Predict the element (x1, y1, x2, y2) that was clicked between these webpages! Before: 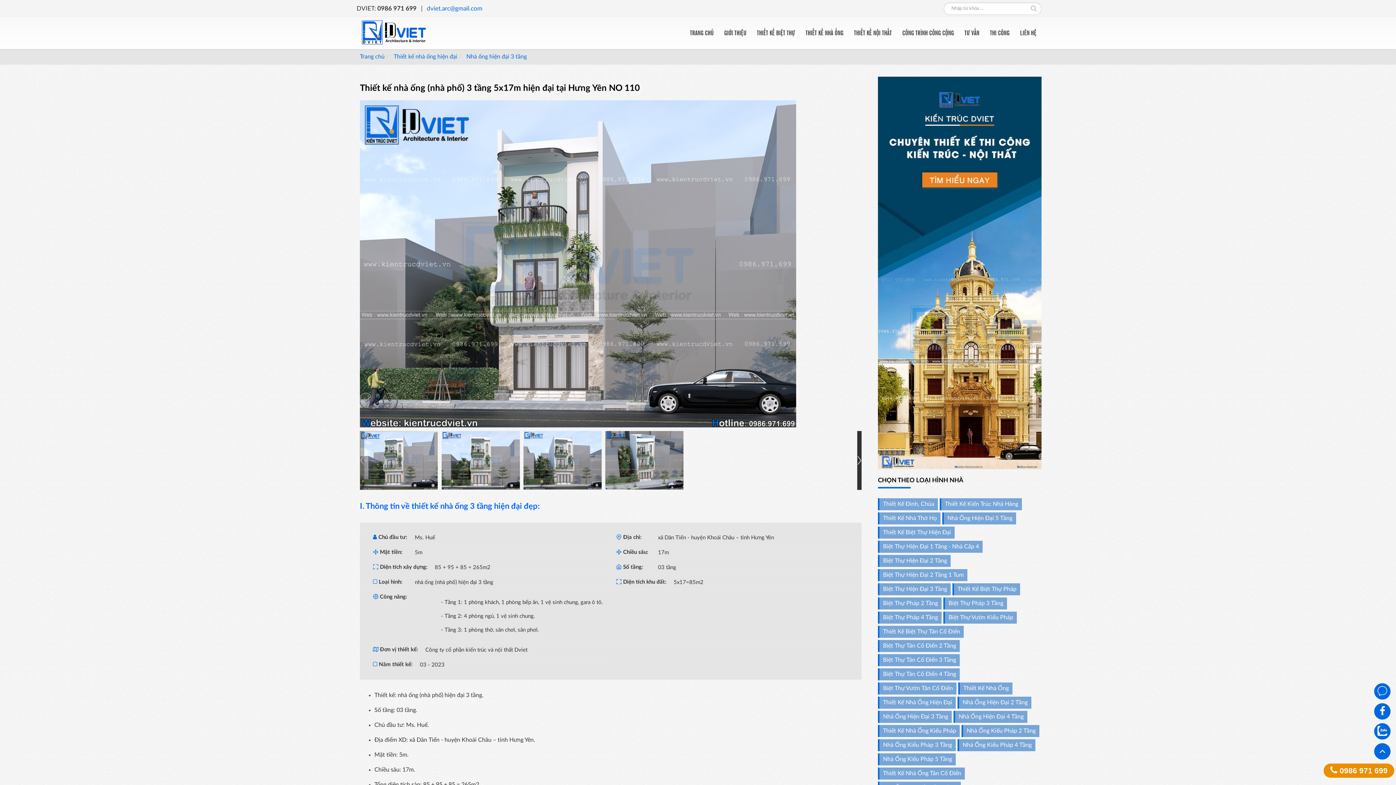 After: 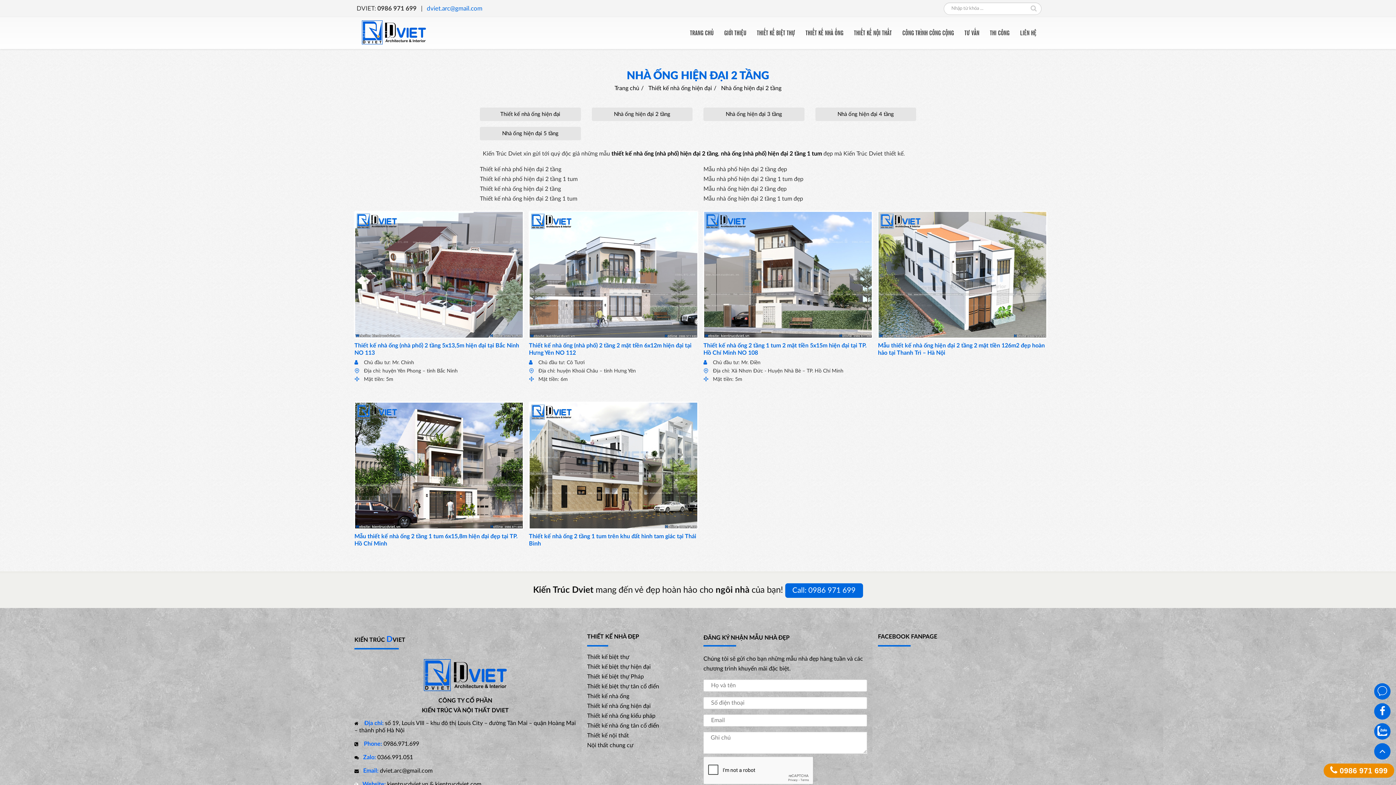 Action: label: Nhà Ống Hiện Đại 2 Tầng bbox: (957, 697, 1031, 709)